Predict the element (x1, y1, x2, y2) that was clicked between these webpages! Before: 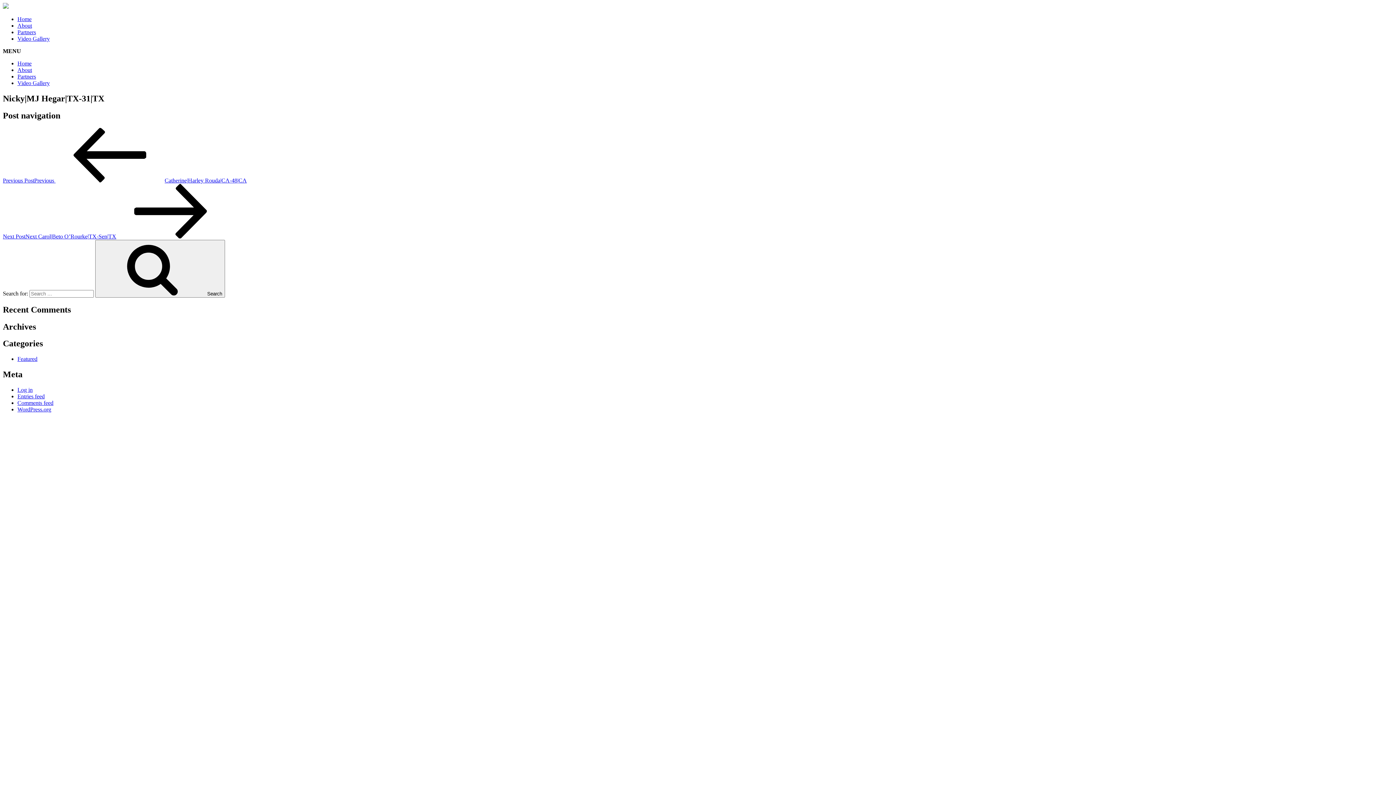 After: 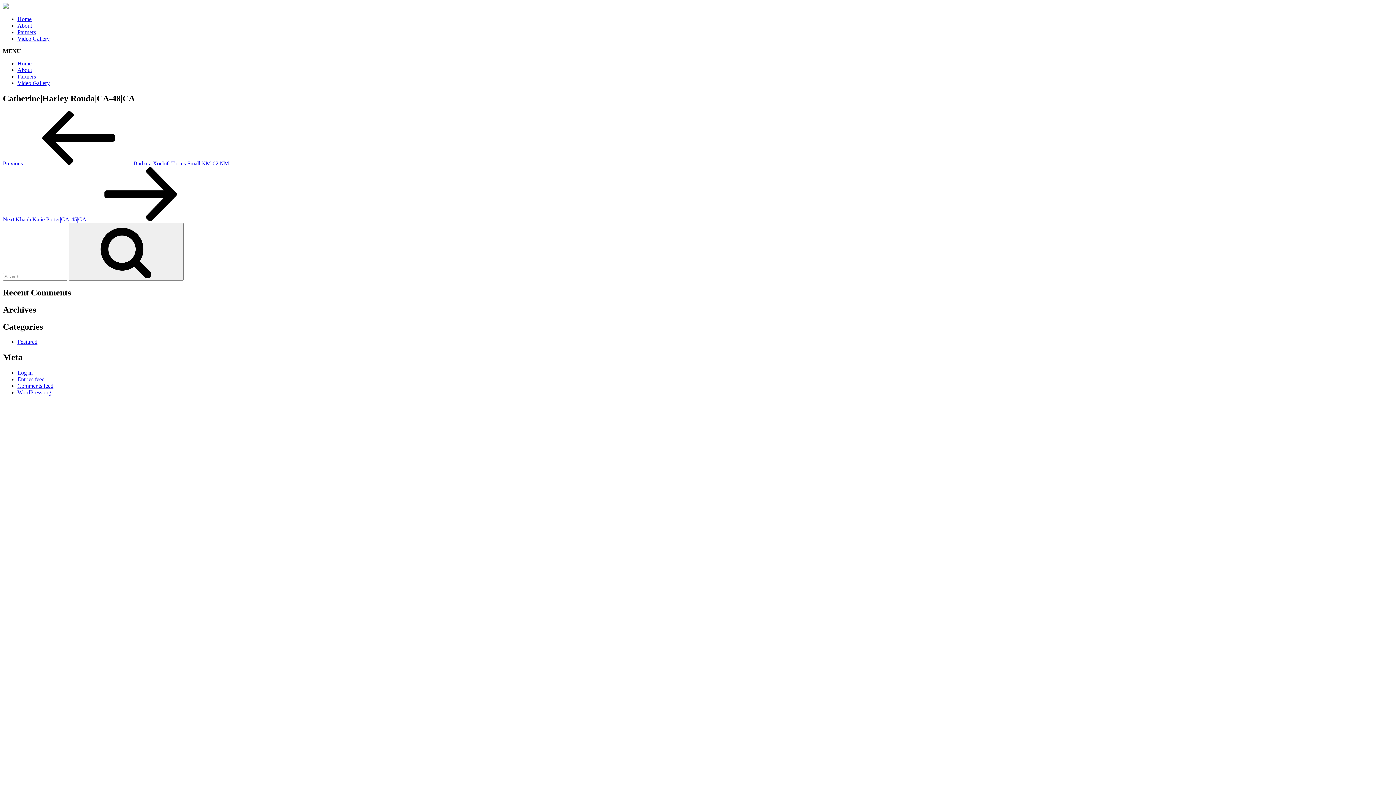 Action: bbox: (2, 177, 246, 183) label: Previous PostPrevious Catherine|Harley Rouda|CA-48|CA